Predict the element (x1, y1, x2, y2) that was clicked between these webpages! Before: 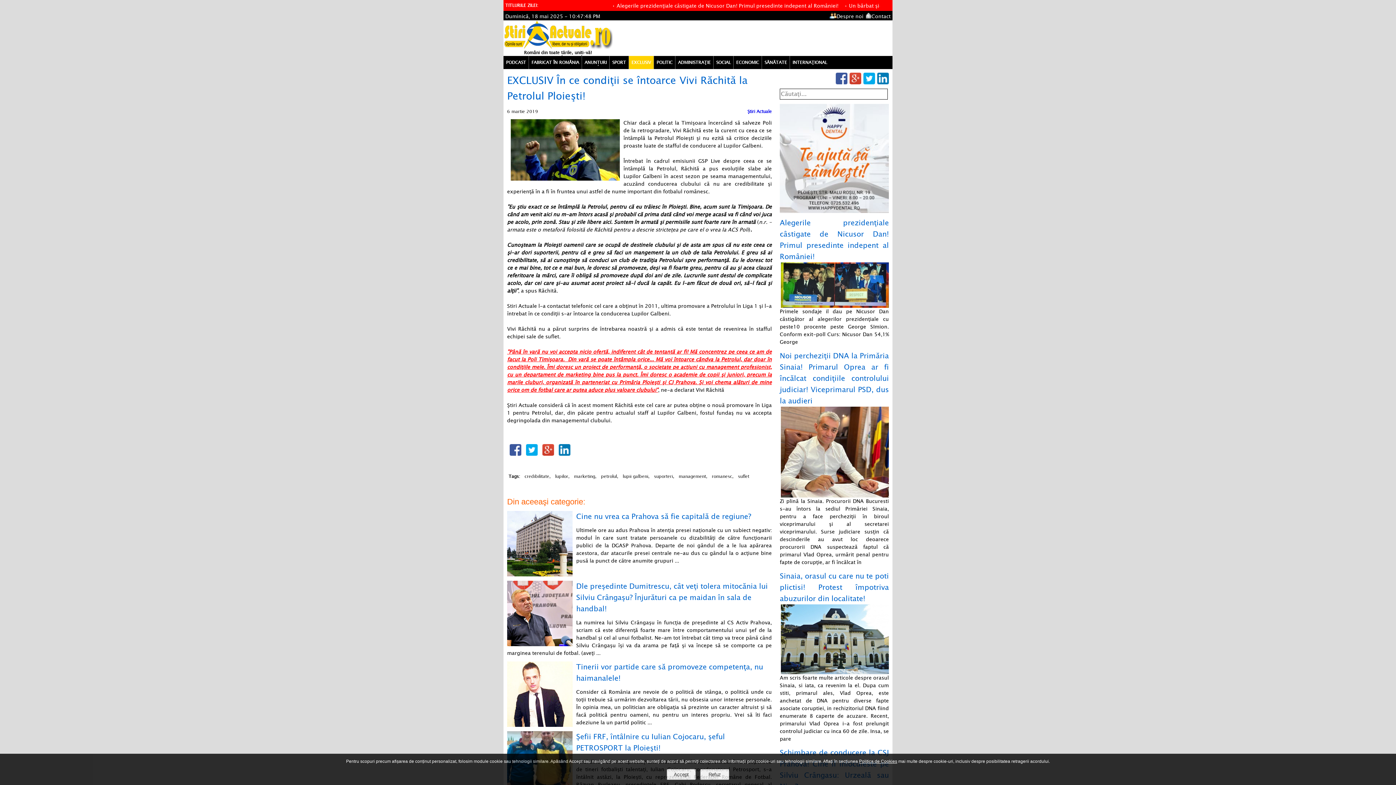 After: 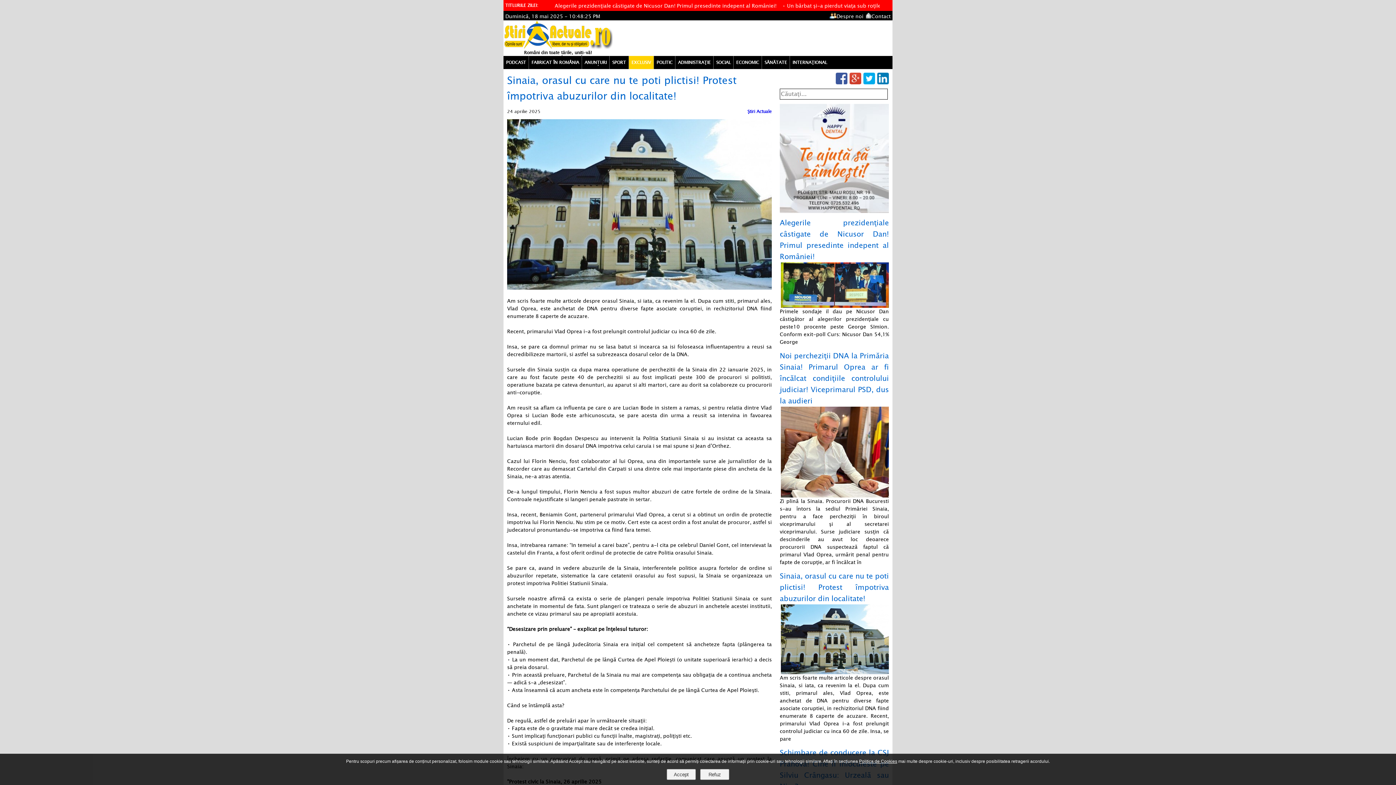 Action: bbox: (780, 674, 889, 743) label: Am scris foarte multe articole despre orasul Sinaia, si iata, ca revenim la el. Dupa cum stiti, primarul ales, Vlad Oprea, este anchetat de DNA pentru diverse fapte asociate coruptiei, in rechizitoriul DNA fiind enumerate 8 caperte de acuzare. Recent, primarului Vlad Oprea i-a fost prelungit controlul judiciar cu inca 60 de zile. Insa, se pare